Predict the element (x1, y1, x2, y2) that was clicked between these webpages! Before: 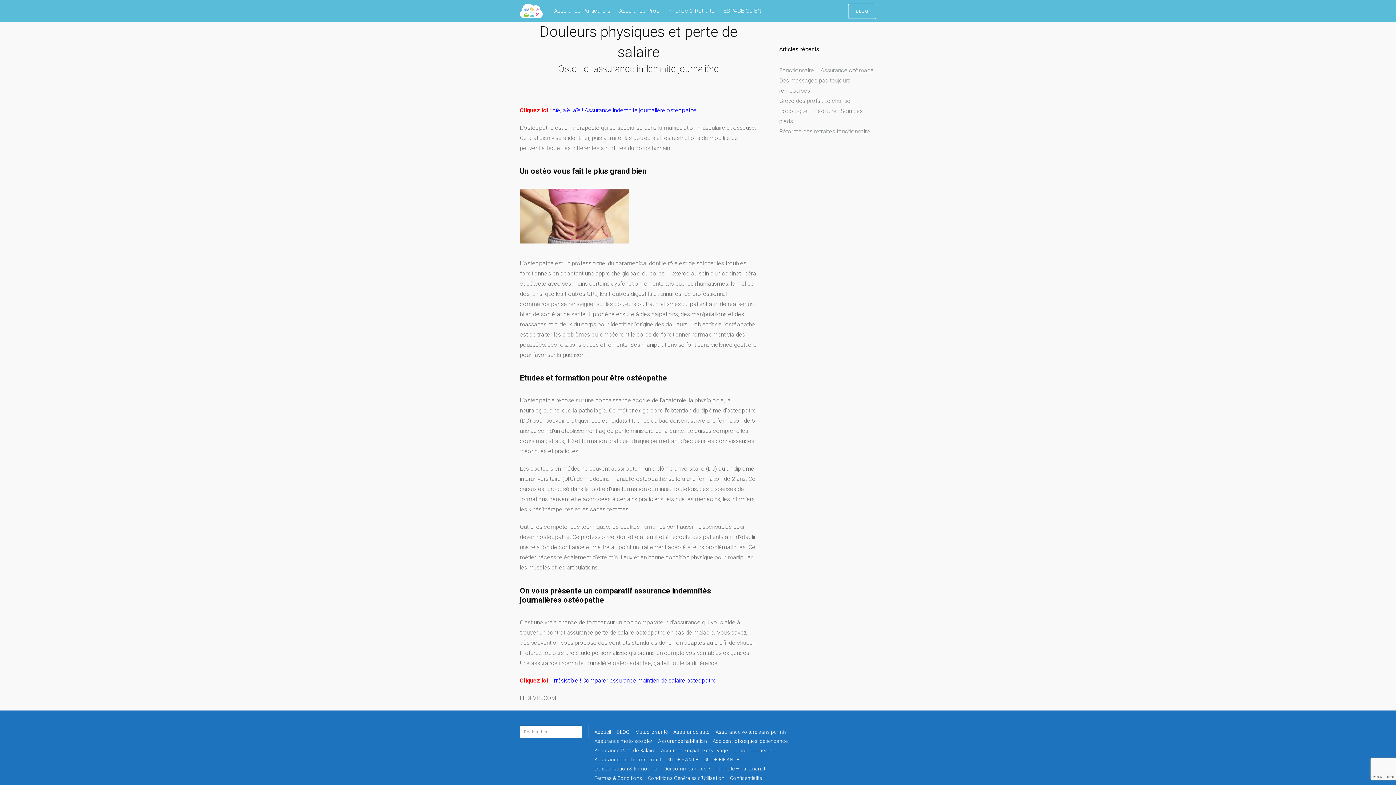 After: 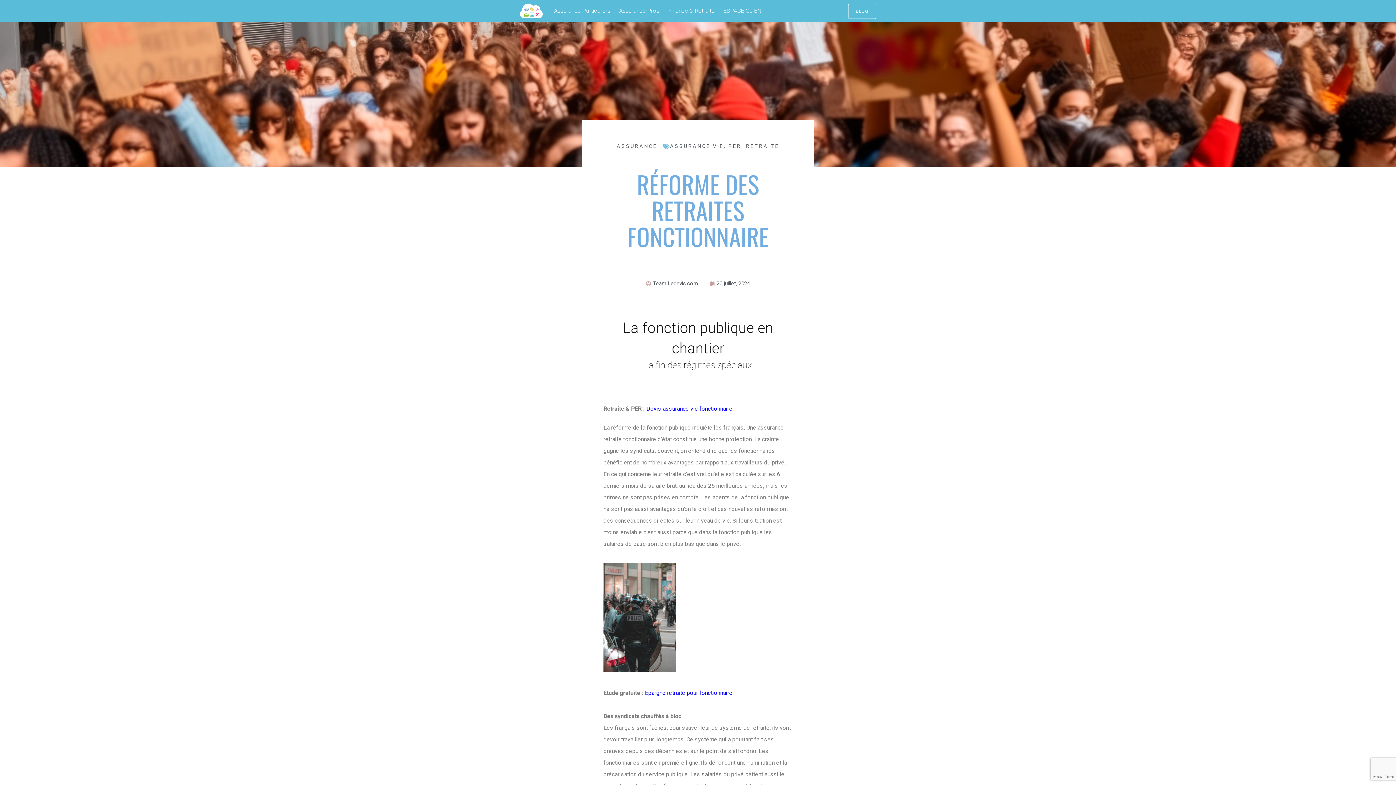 Action: bbox: (779, 128, 870, 135) label: Réforme des retraites fonctionnaire